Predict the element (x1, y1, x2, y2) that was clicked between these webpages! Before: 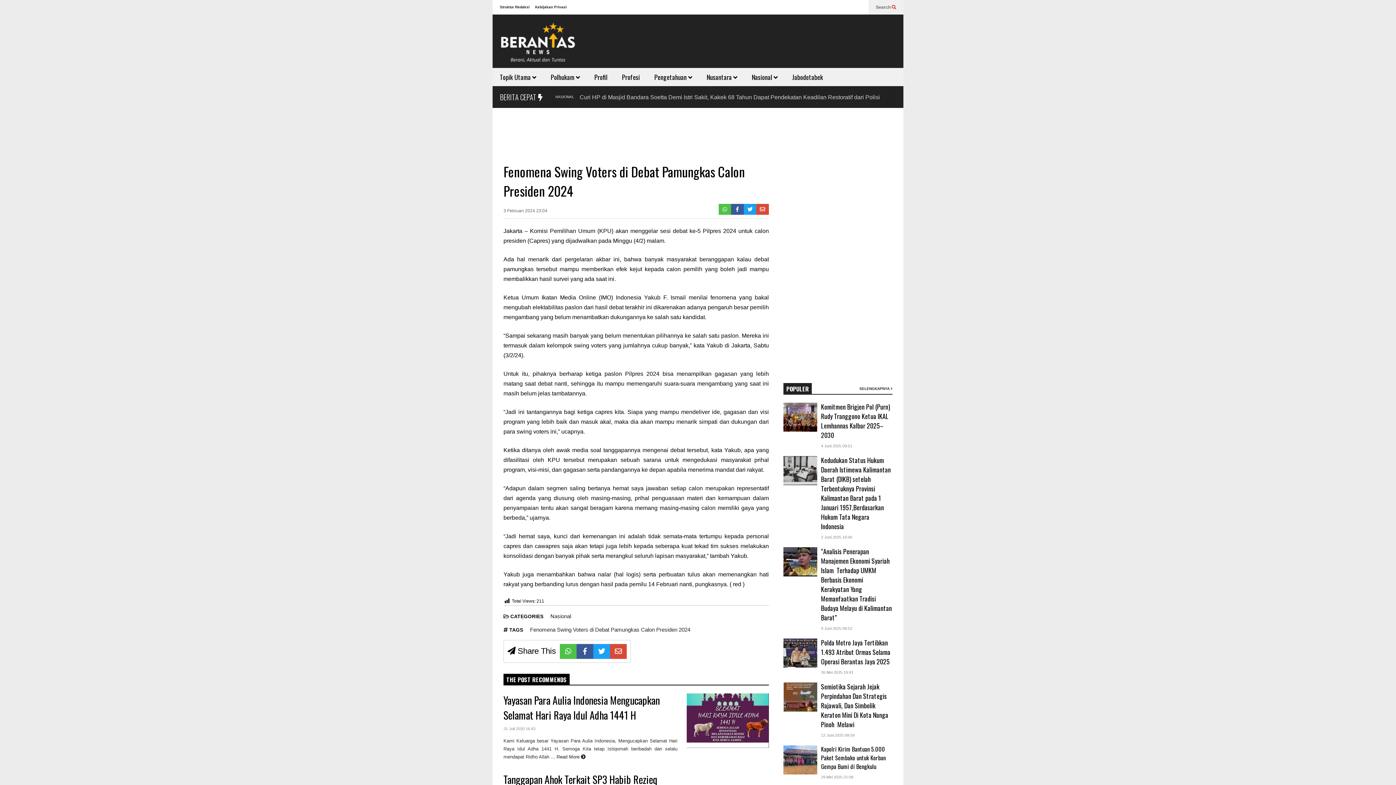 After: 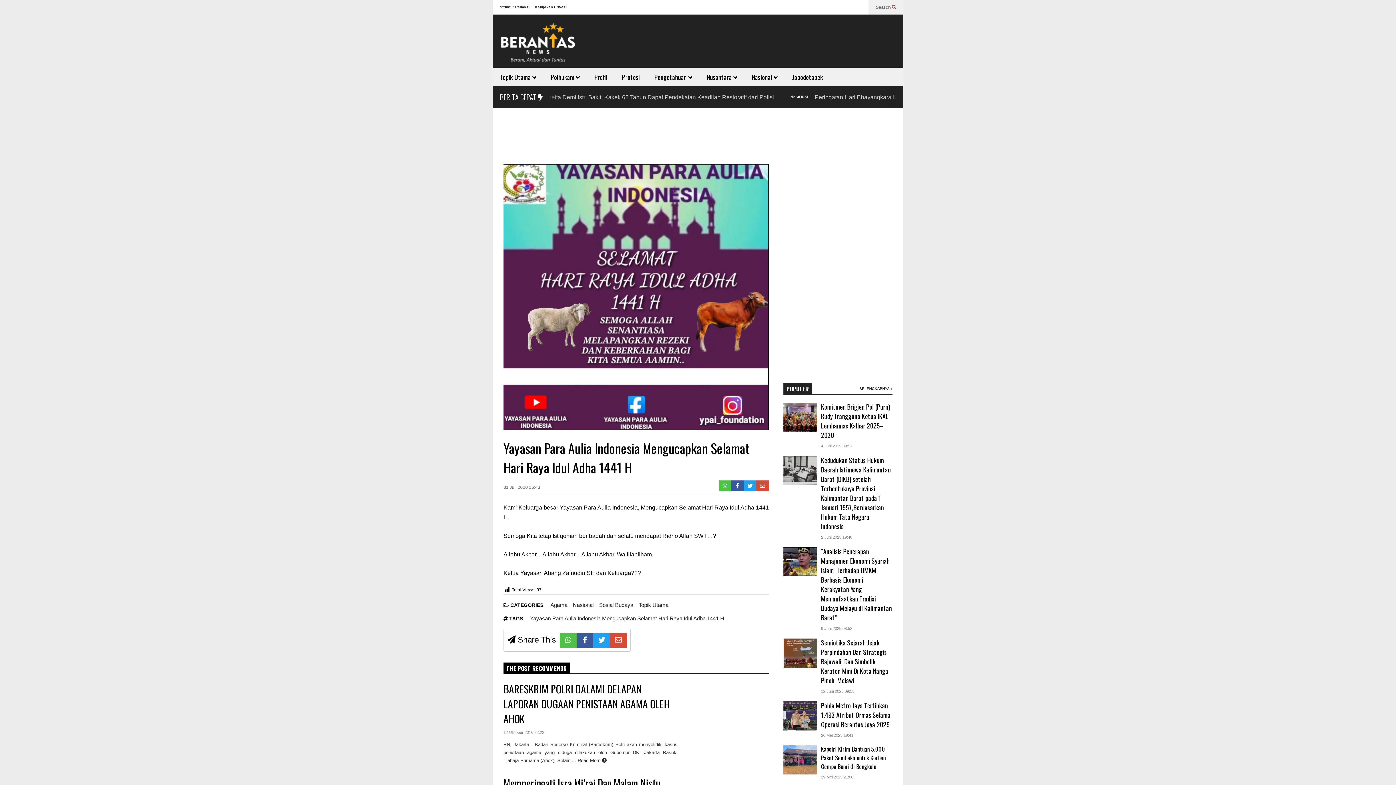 Action: bbox: (686, 693, 769, 748)